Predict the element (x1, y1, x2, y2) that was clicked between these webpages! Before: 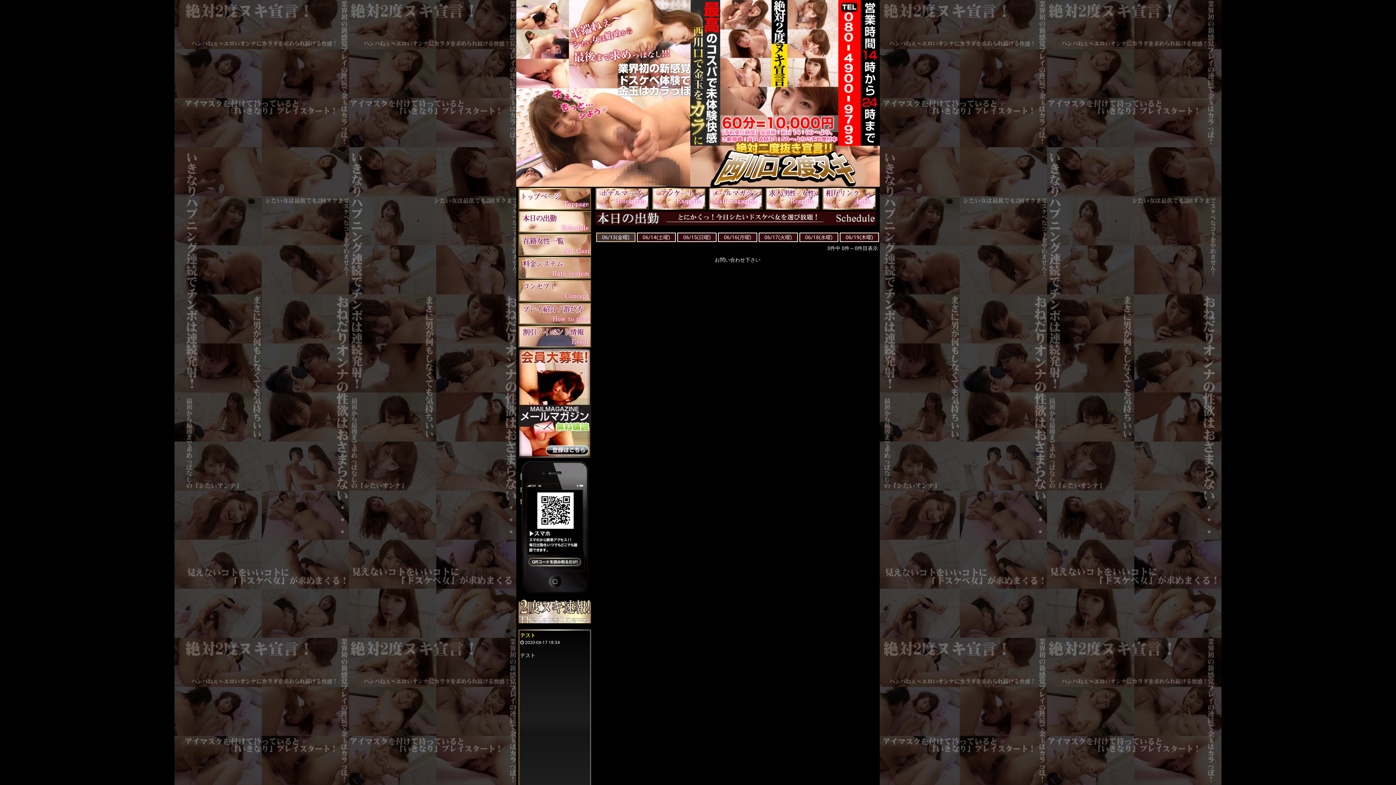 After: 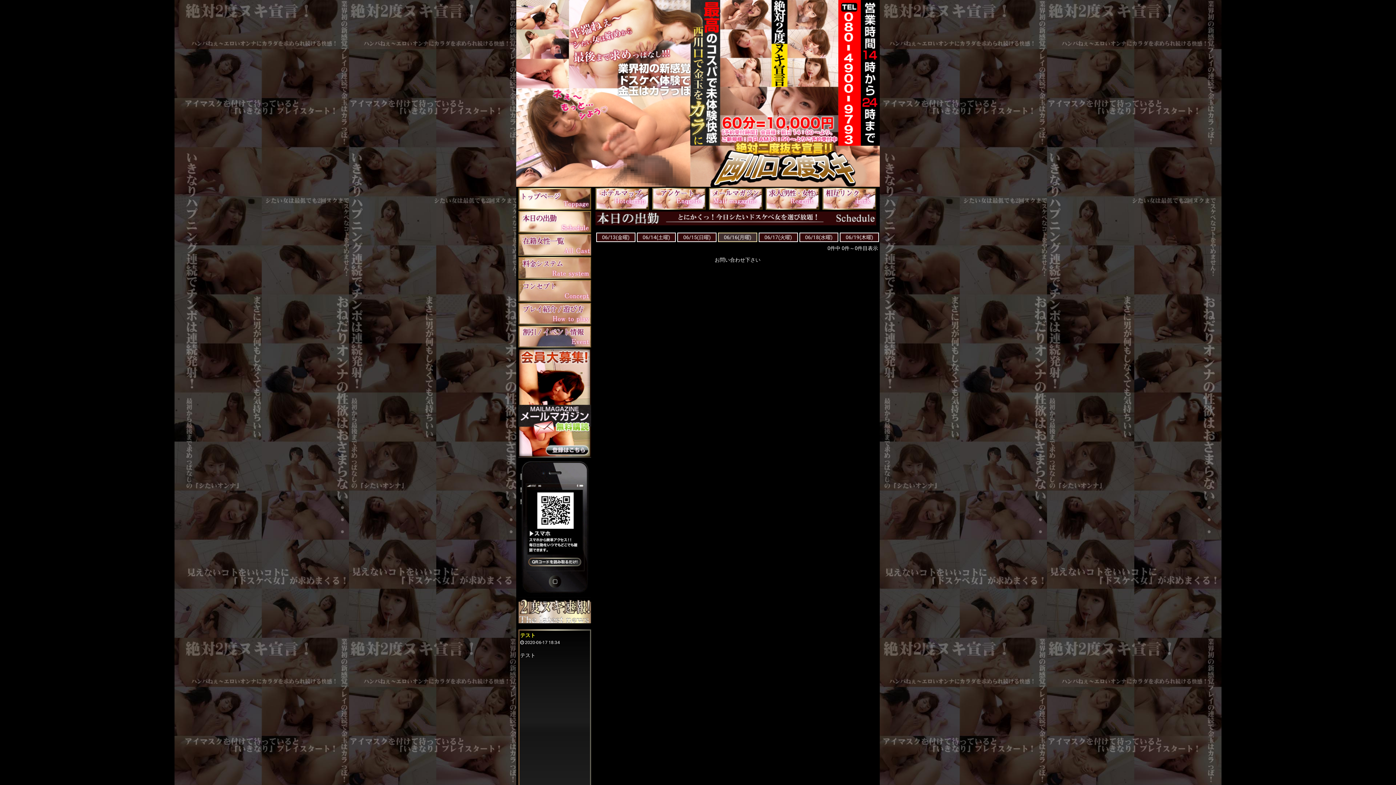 Action: label: 06/16(月曜) bbox: (718, 232, 757, 242)